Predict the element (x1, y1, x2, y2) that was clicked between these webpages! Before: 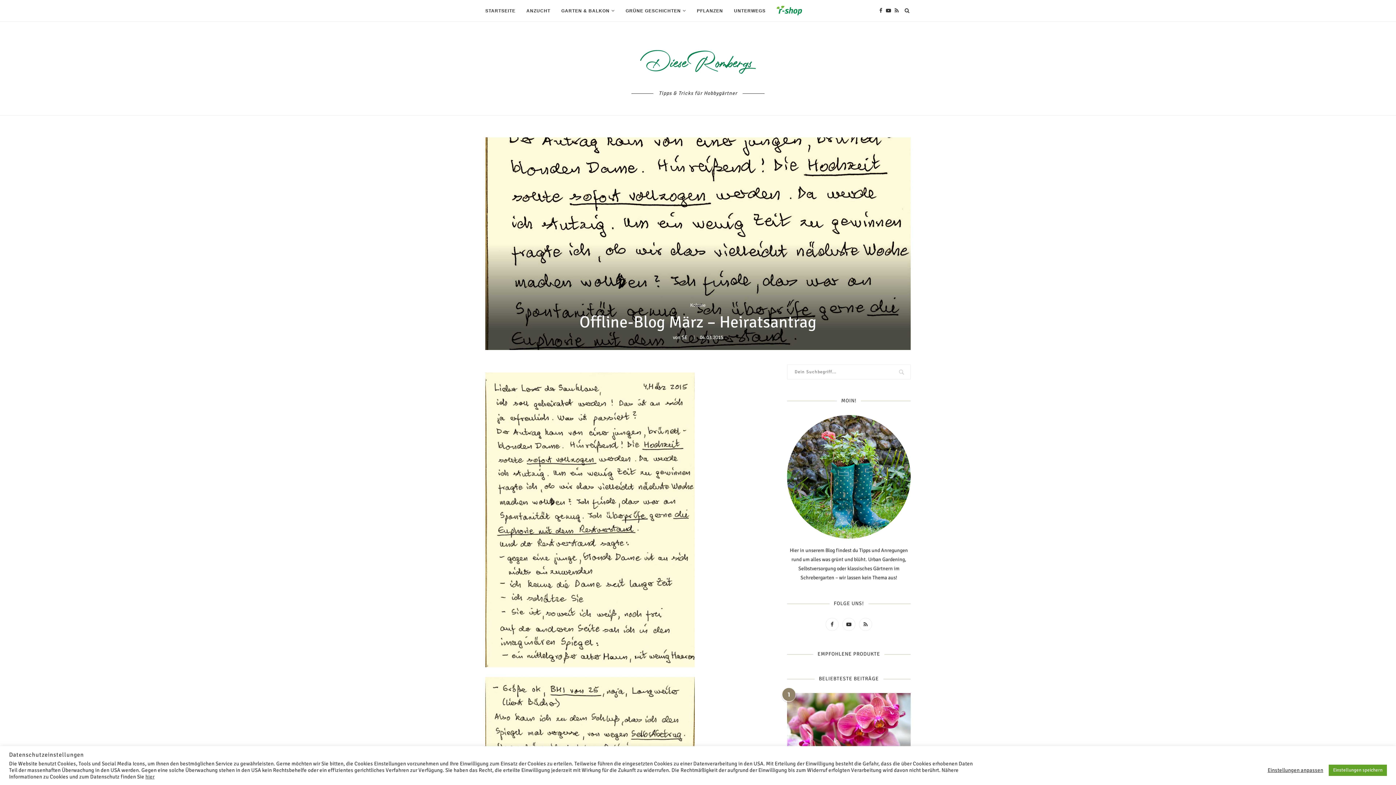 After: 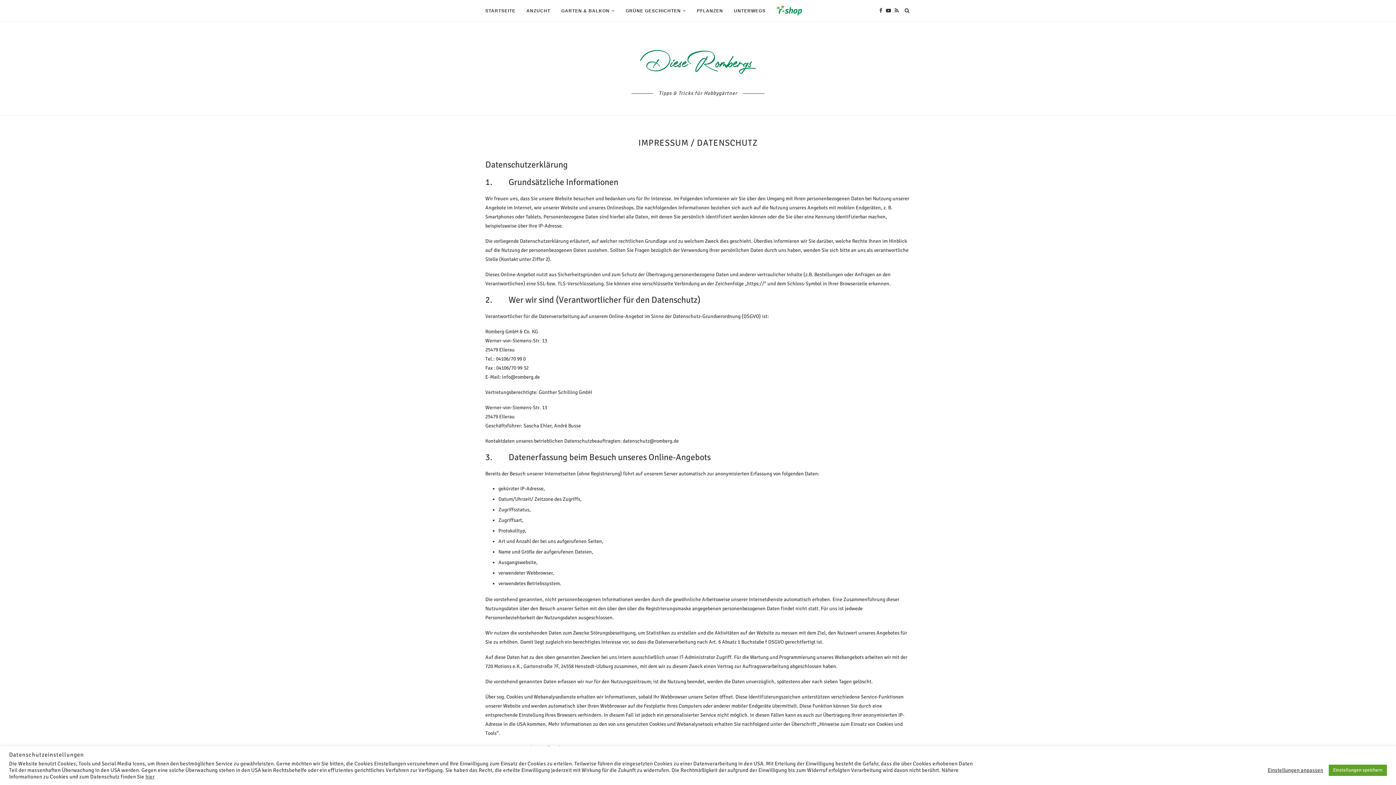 Action: label: hier bbox: (145, 773, 154, 780)